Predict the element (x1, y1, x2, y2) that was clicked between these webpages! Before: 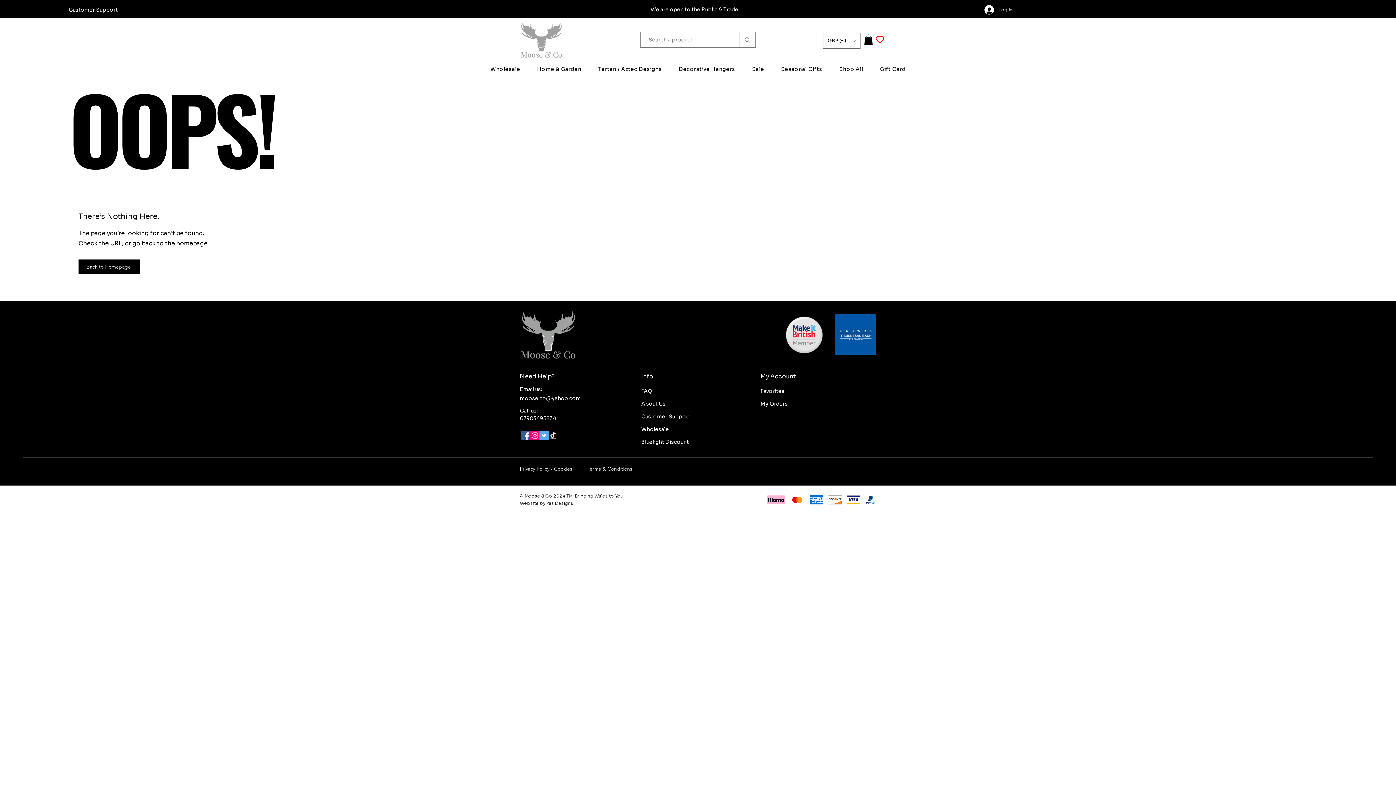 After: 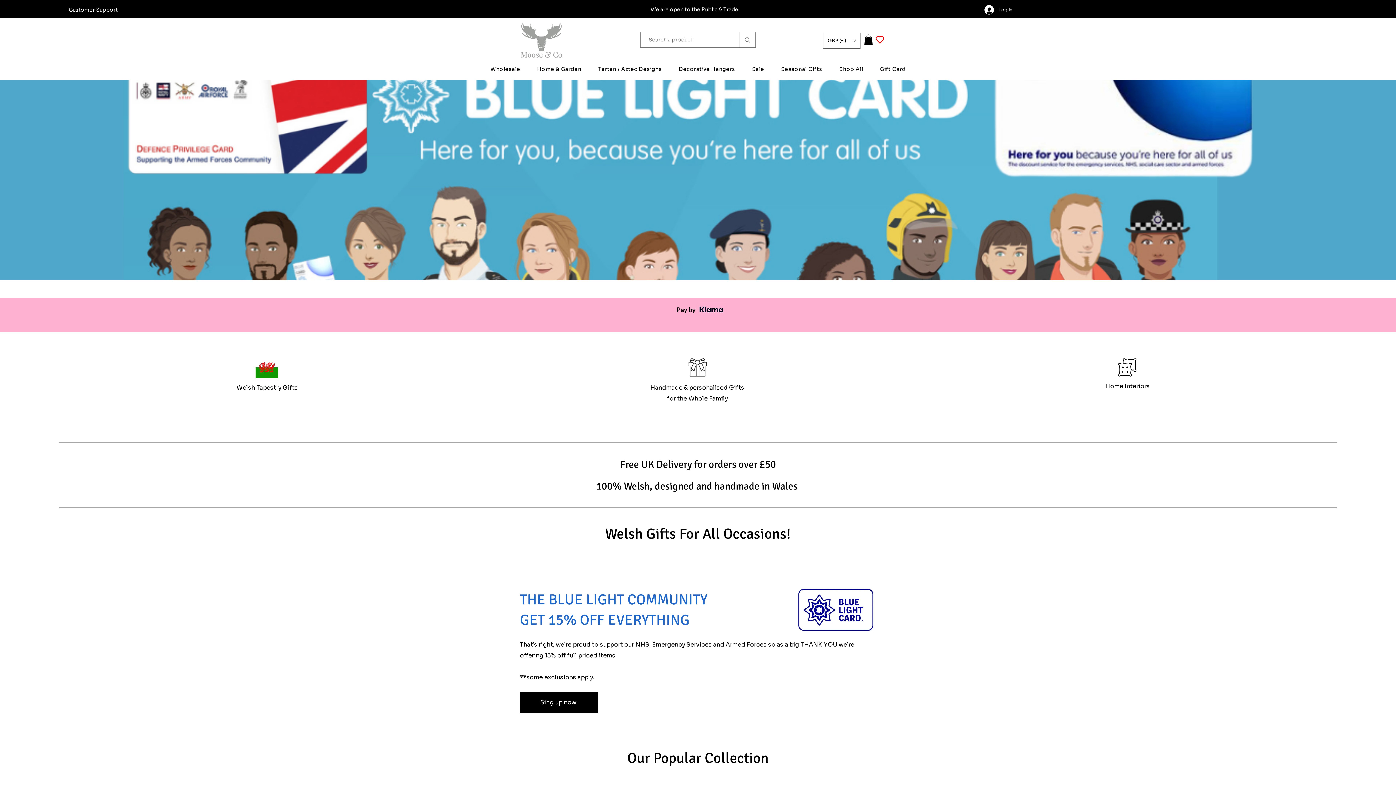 Action: bbox: (78, 259, 140, 274) label: Back to Homepage